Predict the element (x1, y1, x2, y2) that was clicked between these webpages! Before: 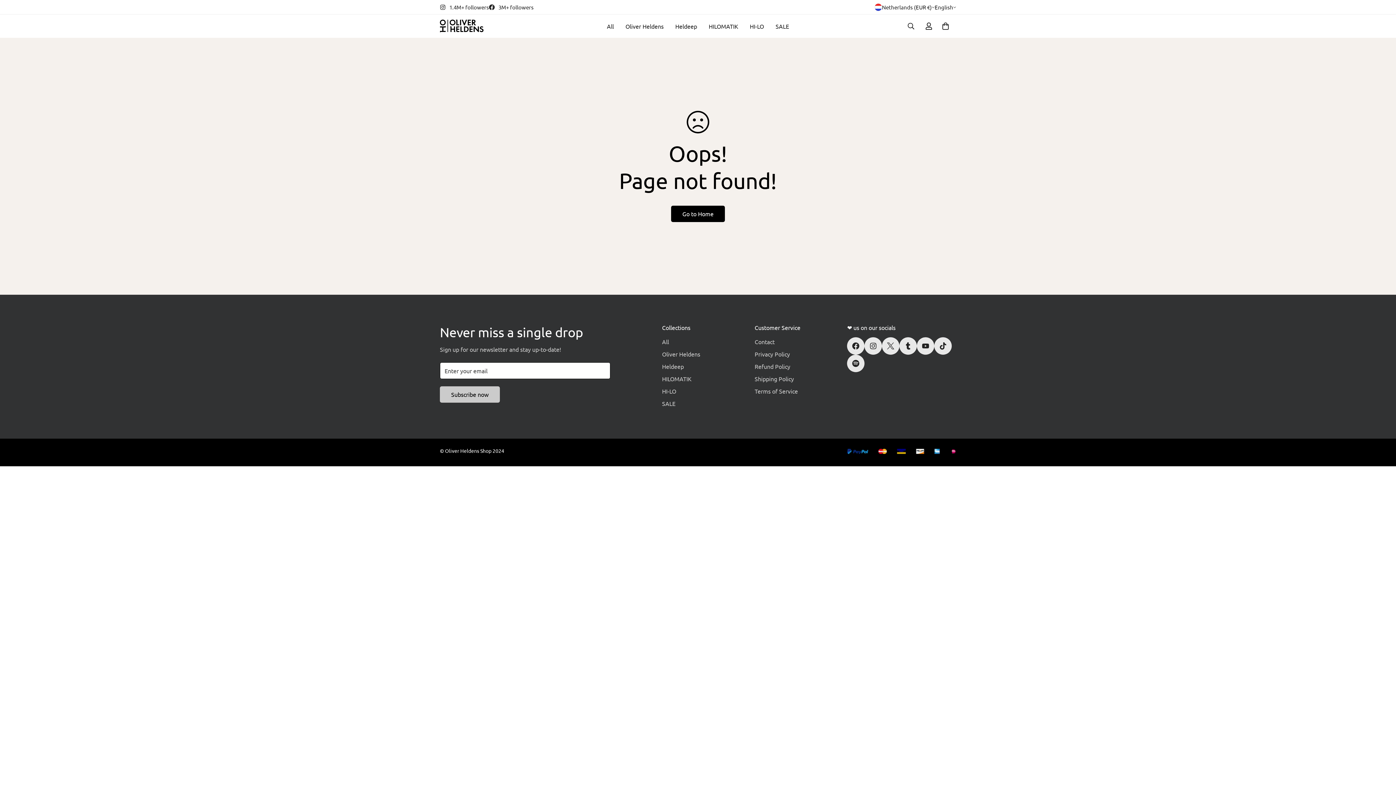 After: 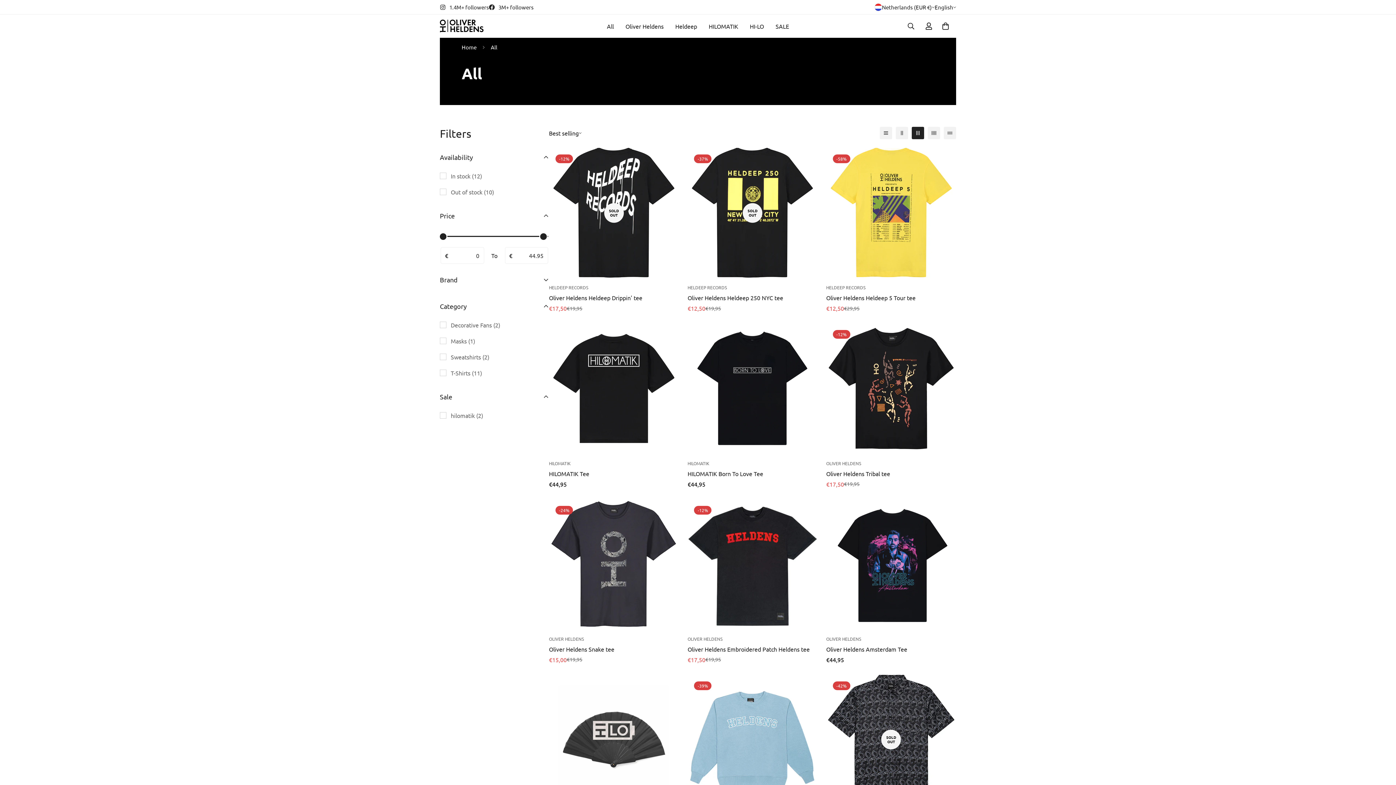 Action: bbox: (601, 14, 619, 37) label: All